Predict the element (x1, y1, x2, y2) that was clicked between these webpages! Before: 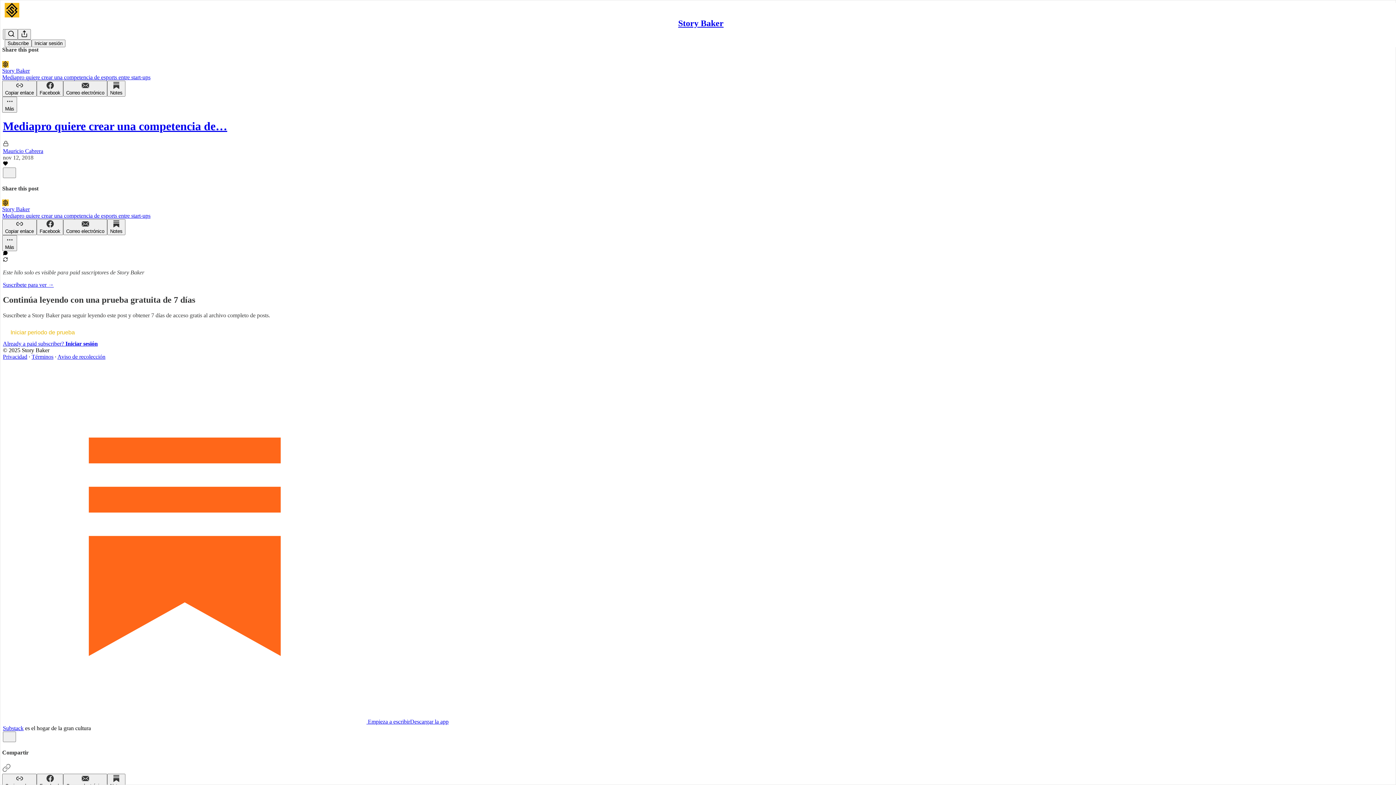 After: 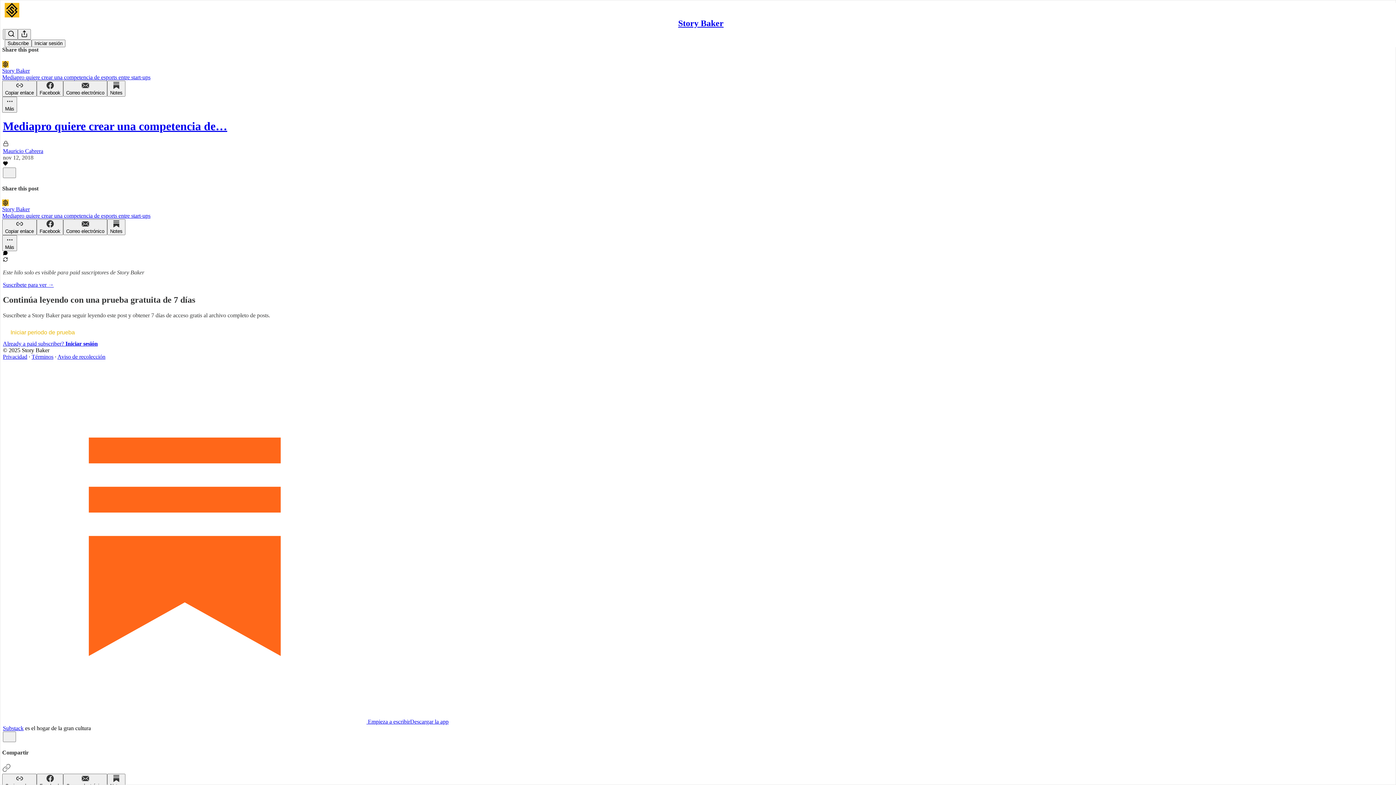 Action: bbox: (57, 353, 105, 360) label: Aviso de recolección